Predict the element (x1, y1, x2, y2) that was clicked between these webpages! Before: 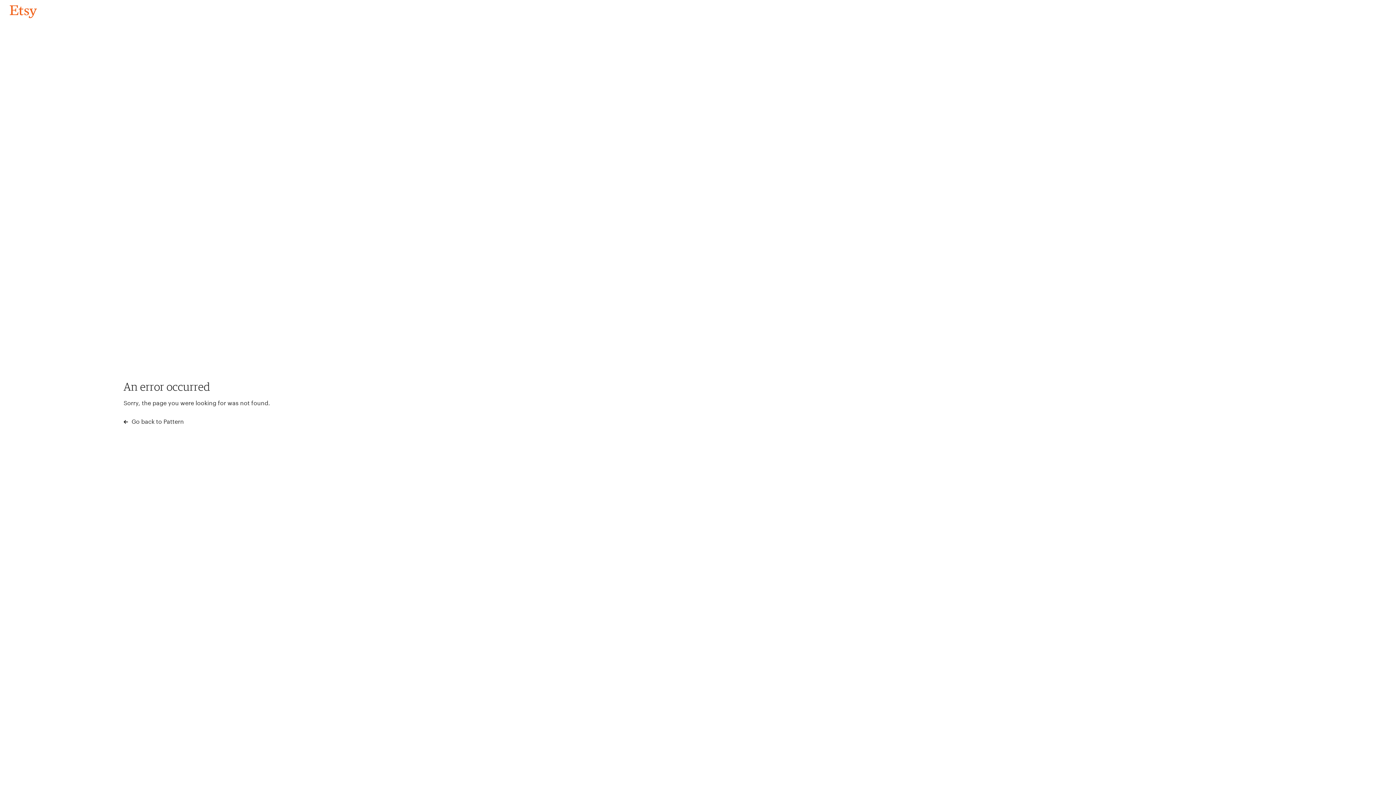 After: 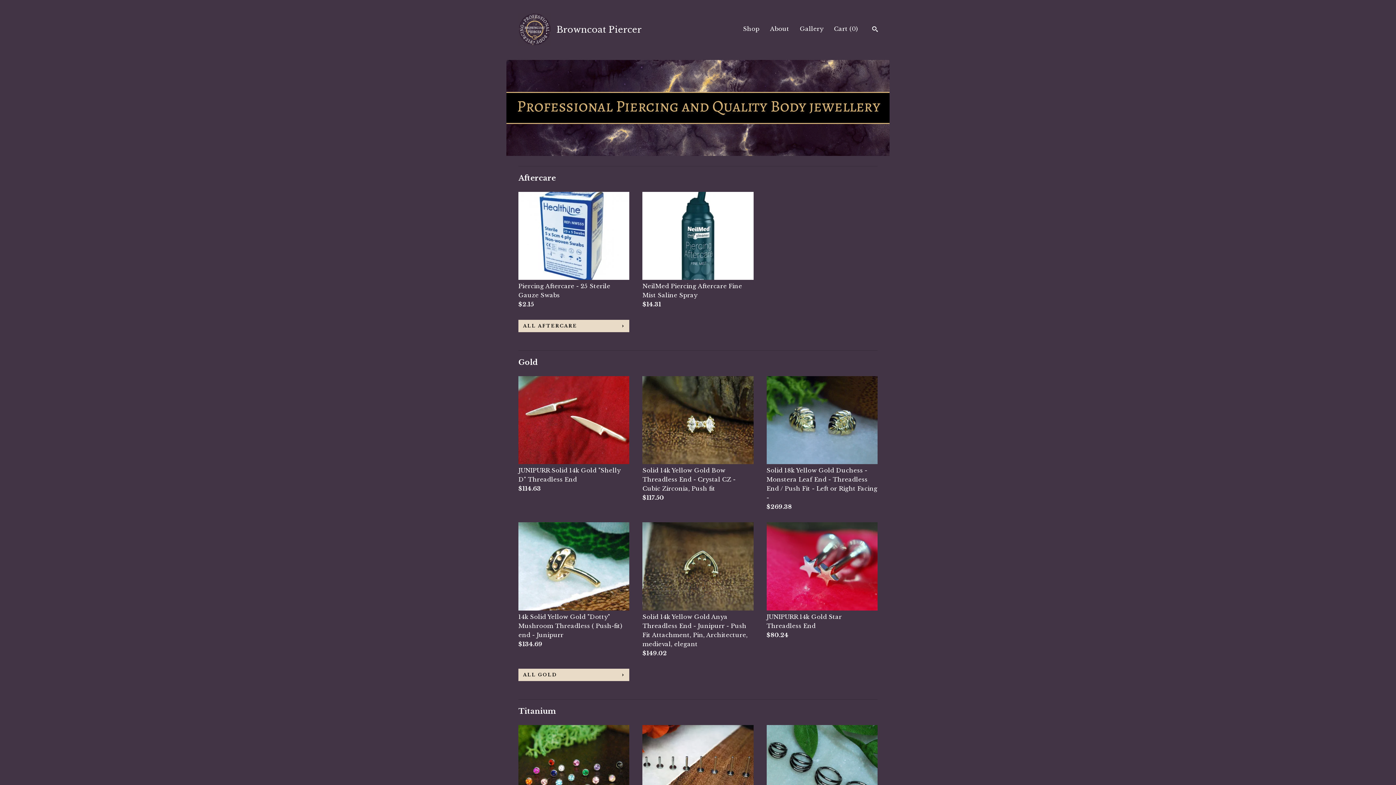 Action: label: Go back to Pattern bbox: (4, 3, 42, 18)